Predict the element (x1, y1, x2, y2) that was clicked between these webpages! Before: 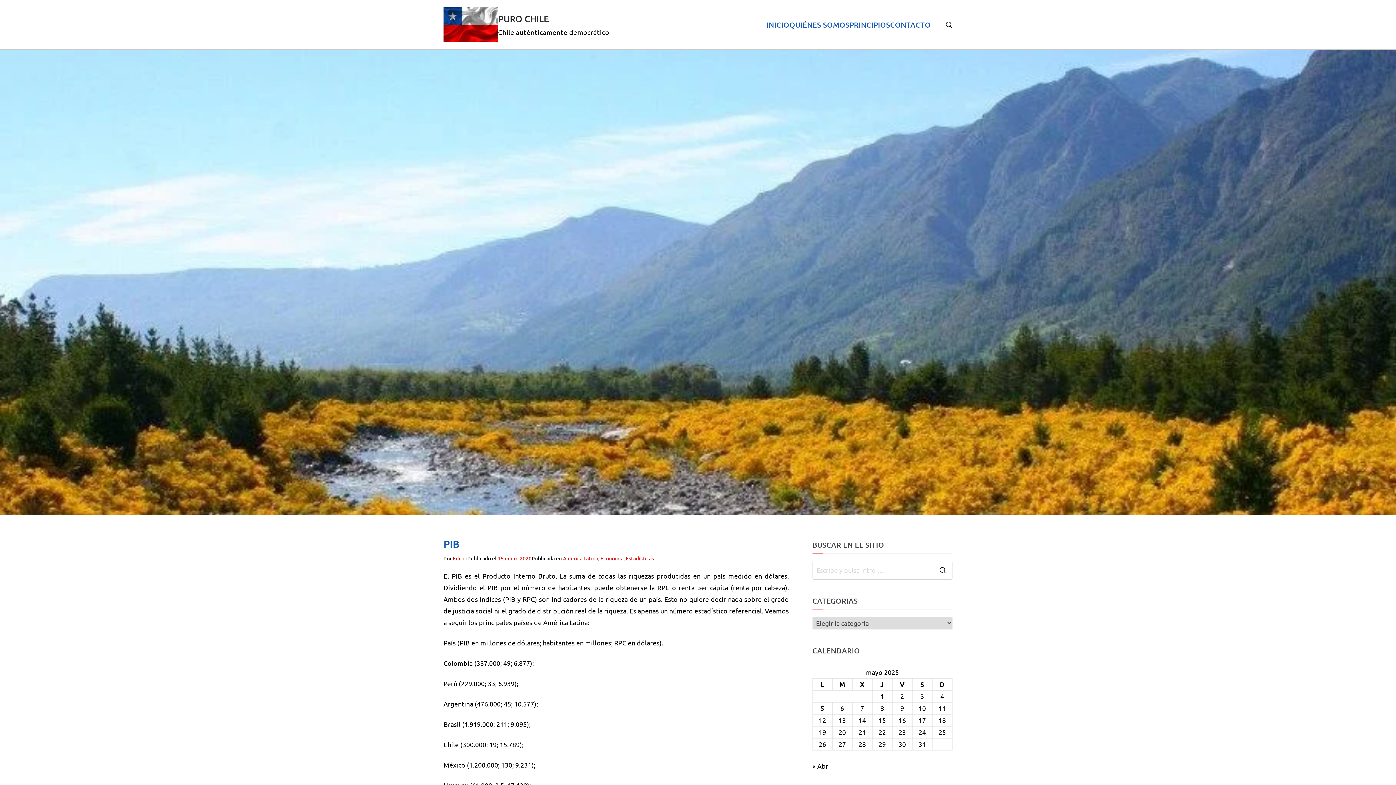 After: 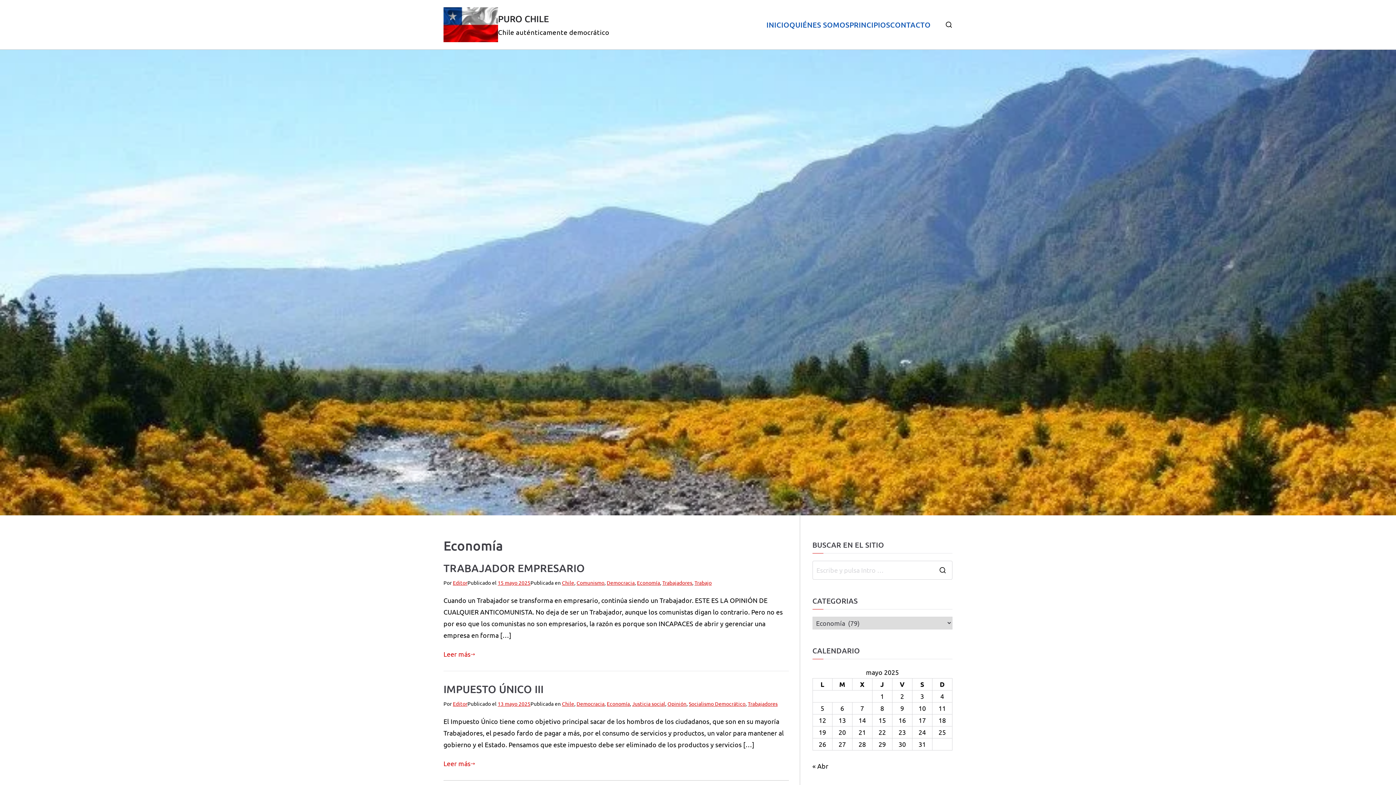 Action: bbox: (600, 555, 623, 561) label: Economía